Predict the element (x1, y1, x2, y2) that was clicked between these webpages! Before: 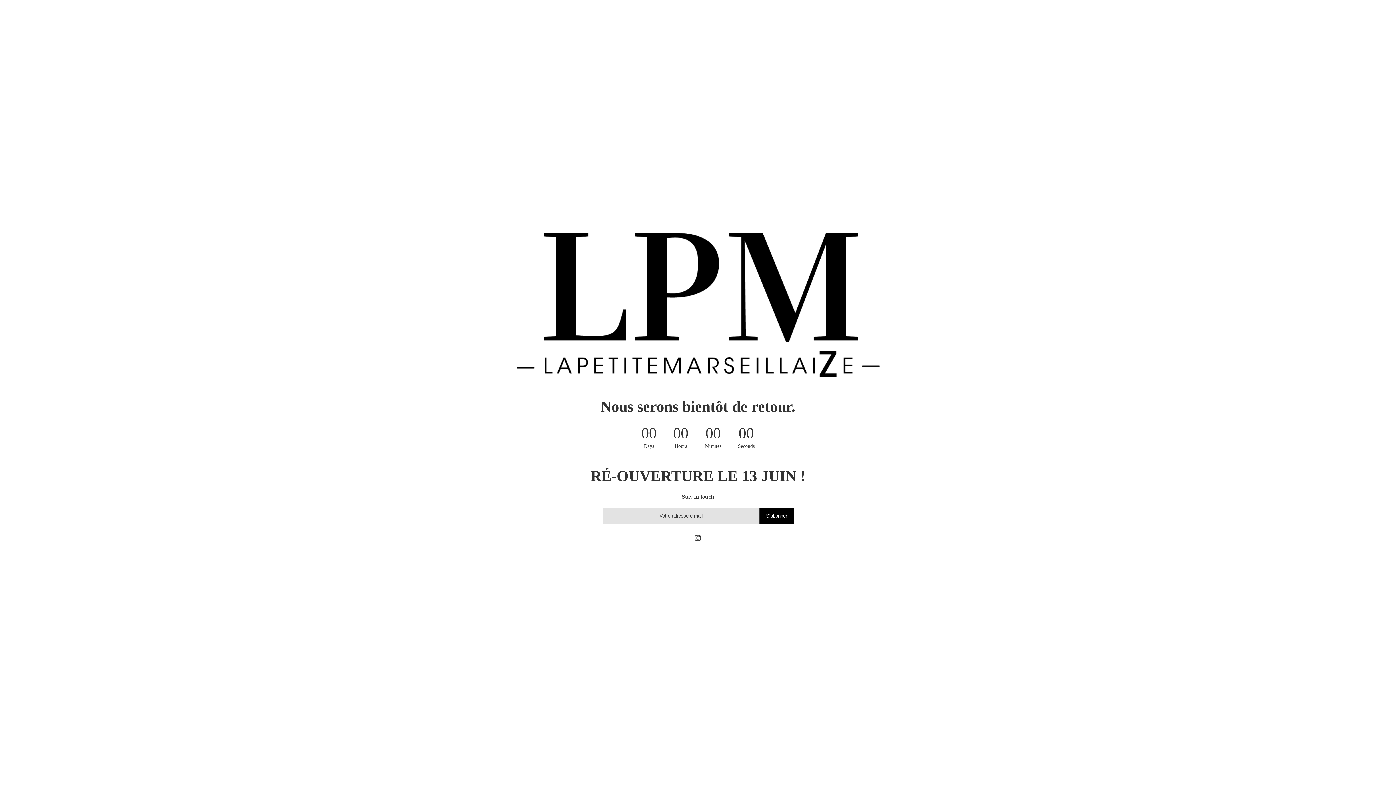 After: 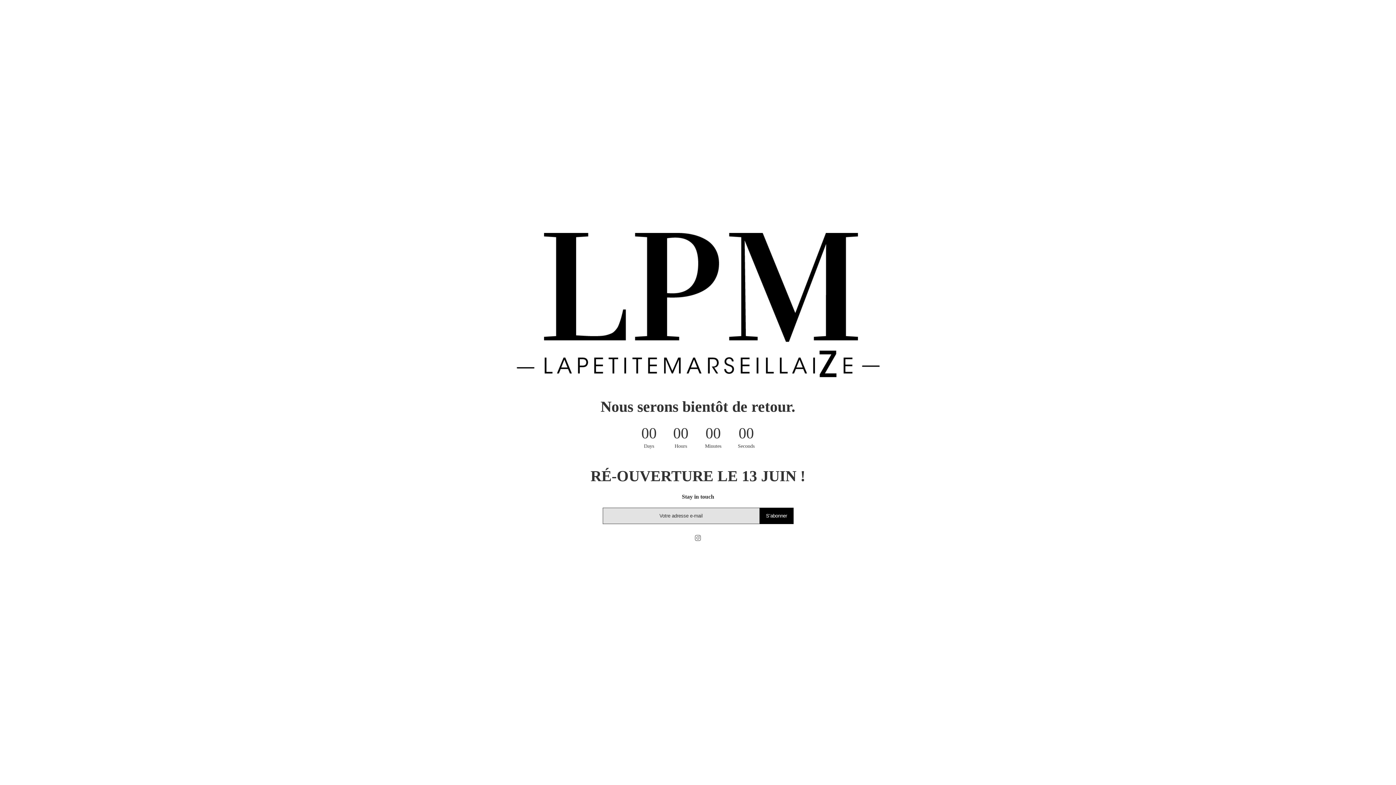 Action: bbox: (695, 534, 701, 542)